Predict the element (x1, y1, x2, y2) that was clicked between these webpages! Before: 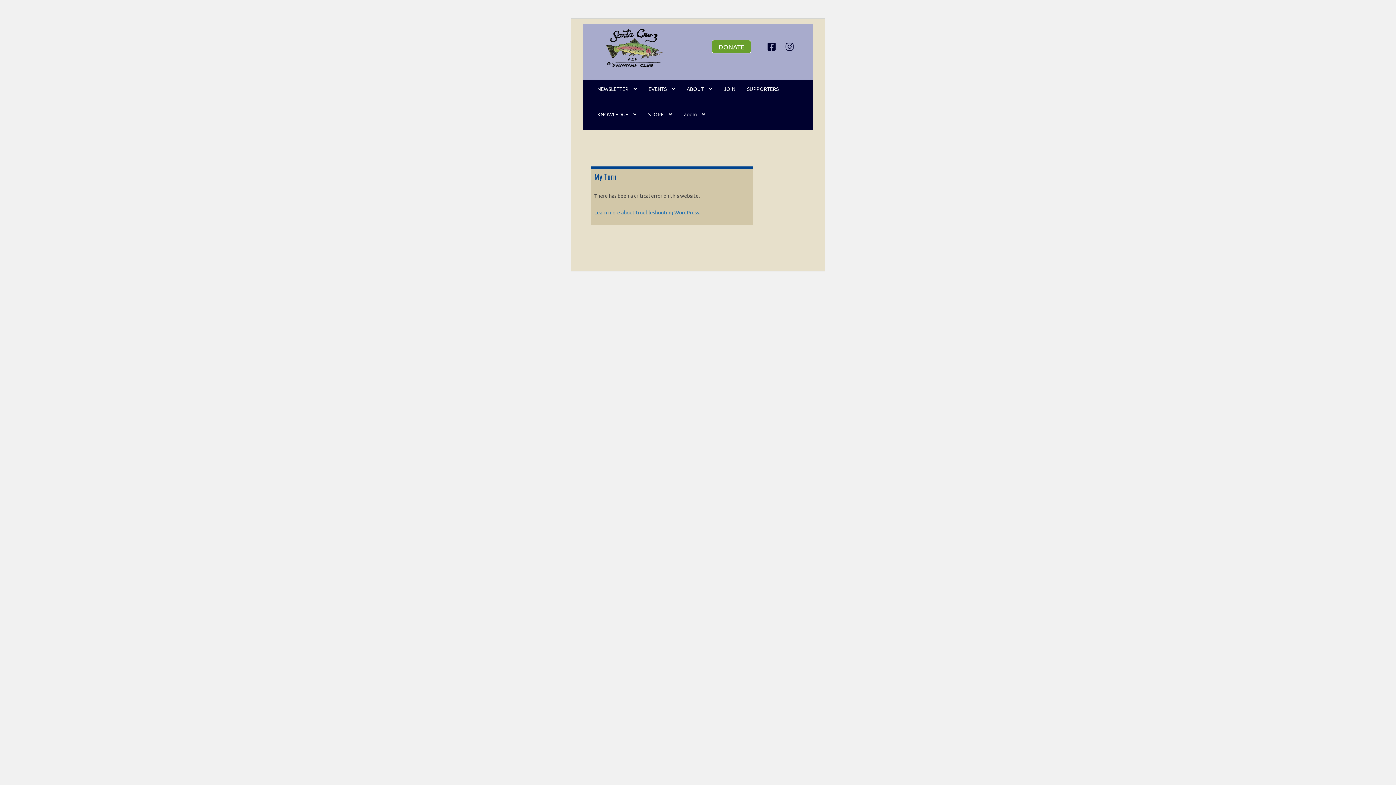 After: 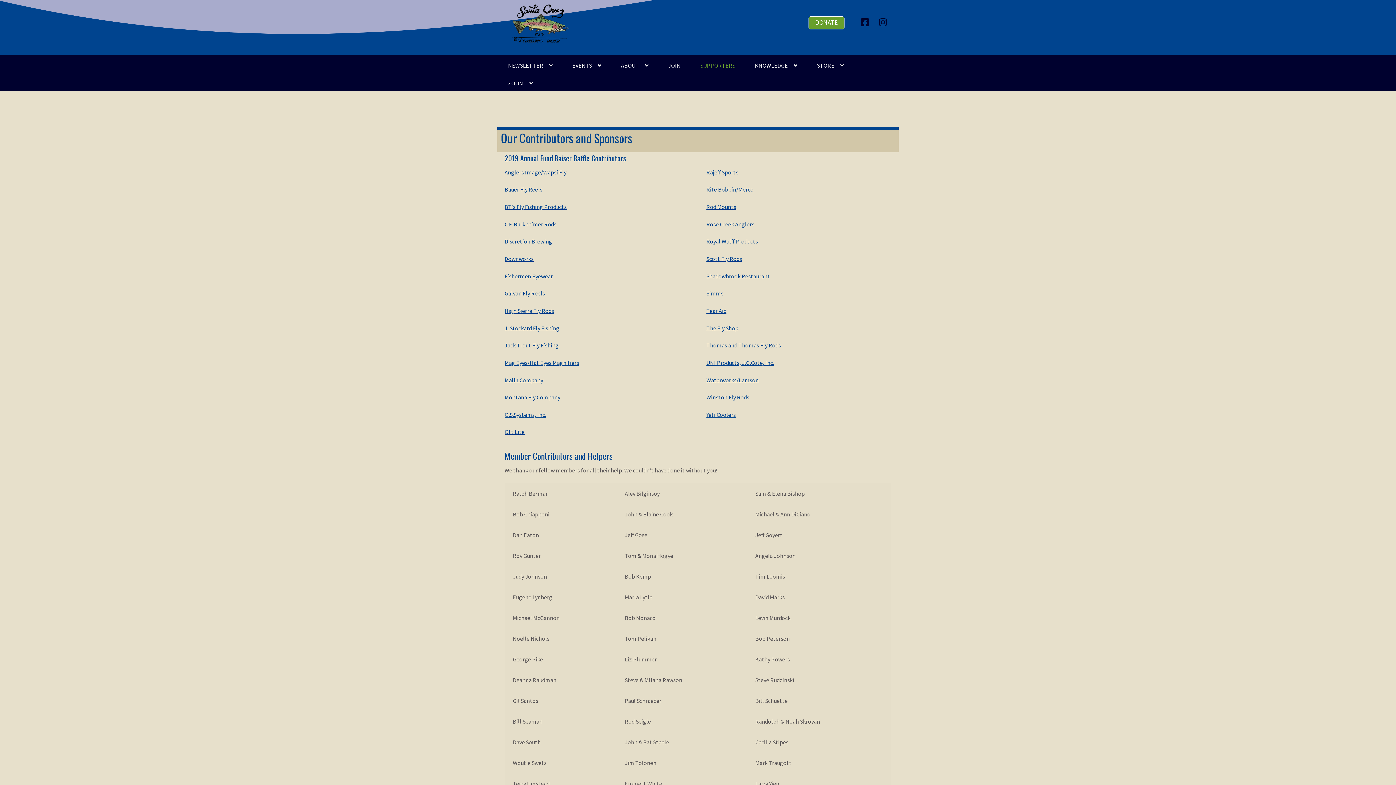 Action: label: SUPPORTERS bbox: (742, 79, 783, 100)